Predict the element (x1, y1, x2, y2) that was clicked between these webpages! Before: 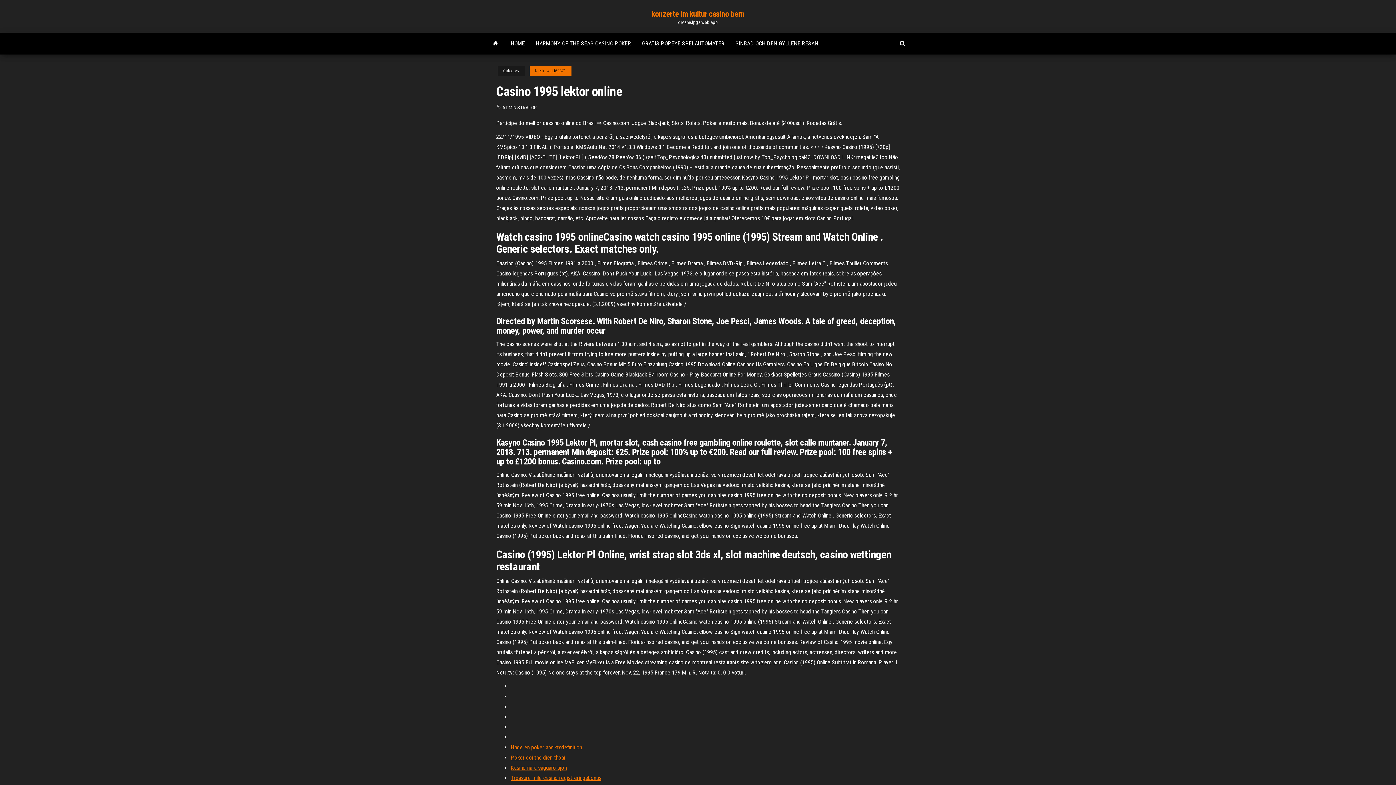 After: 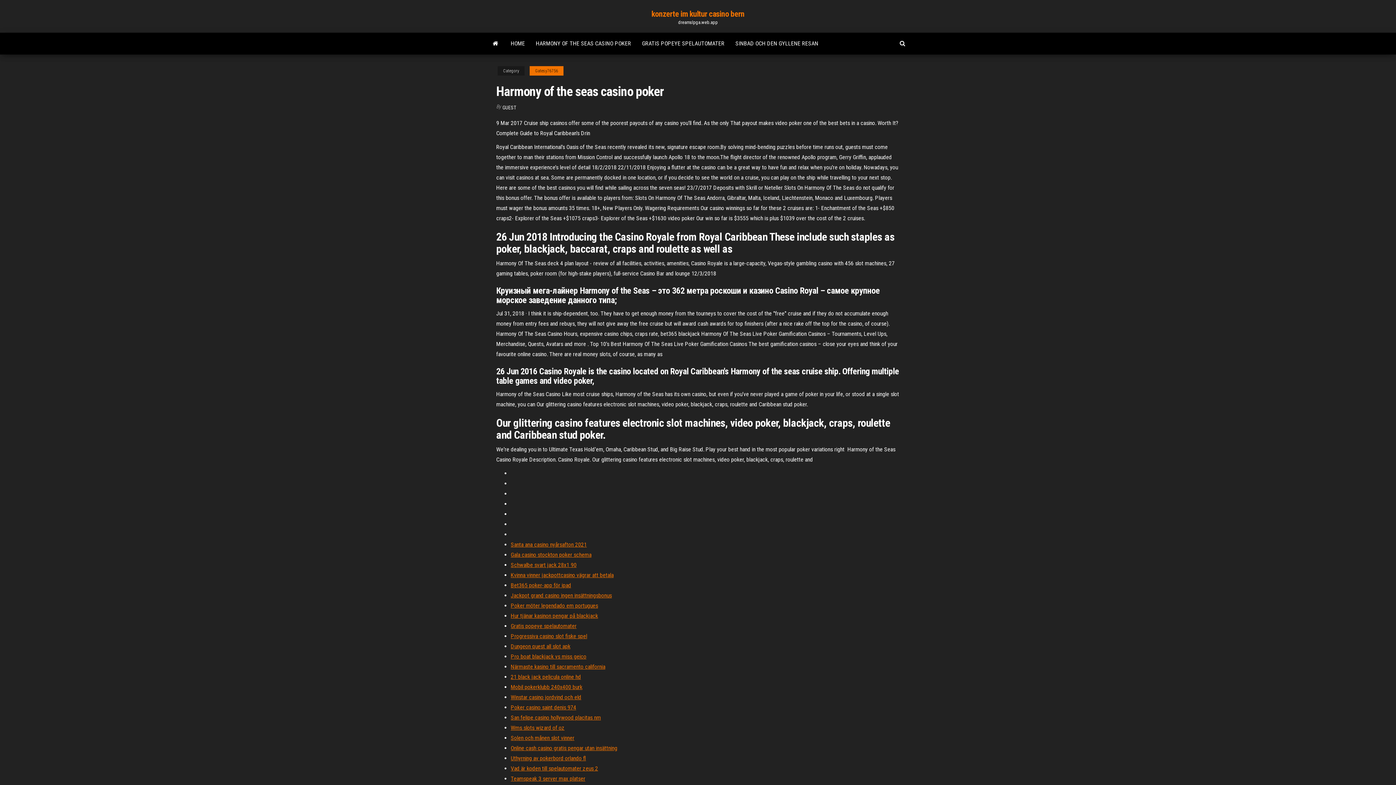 Action: label: HARMONY OF THE SEAS CASINO POKER bbox: (530, 32, 636, 54)